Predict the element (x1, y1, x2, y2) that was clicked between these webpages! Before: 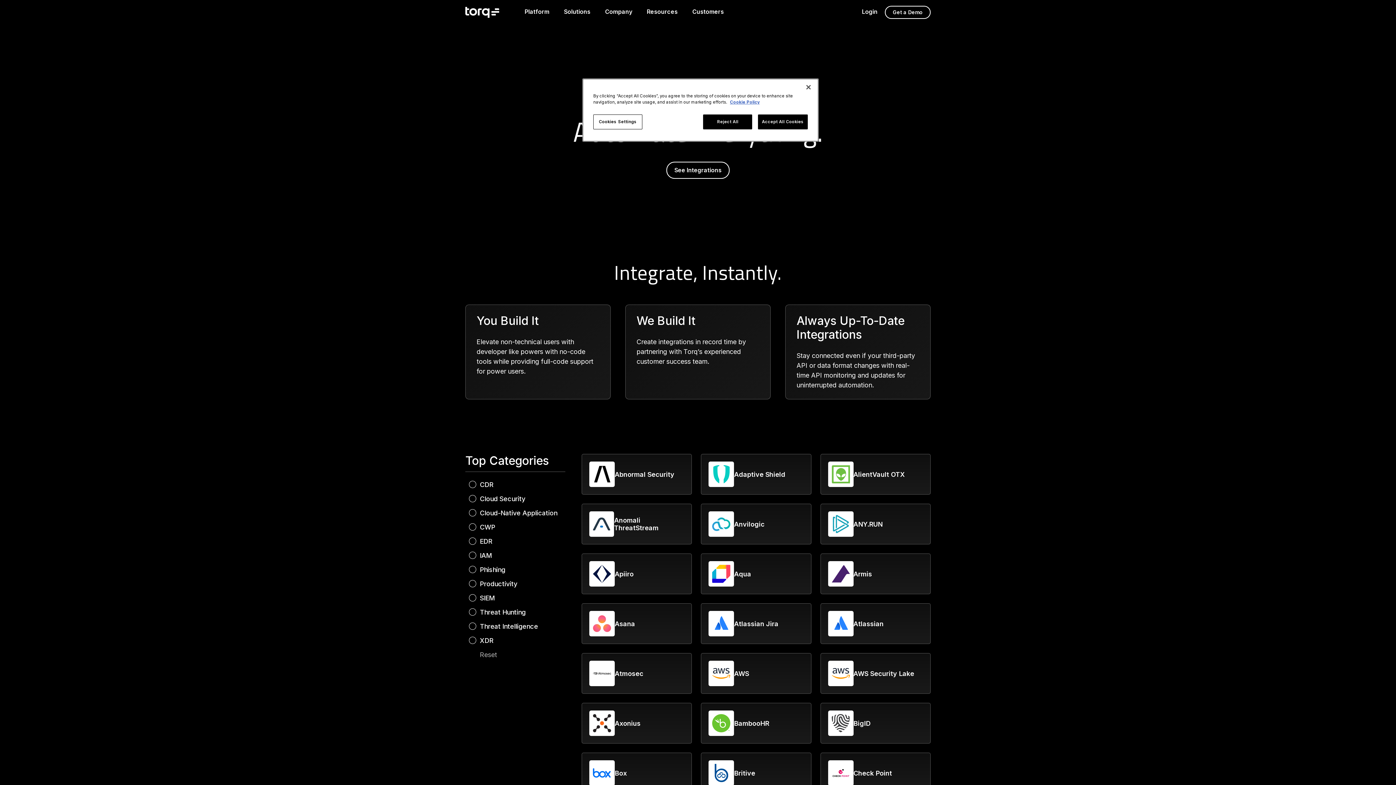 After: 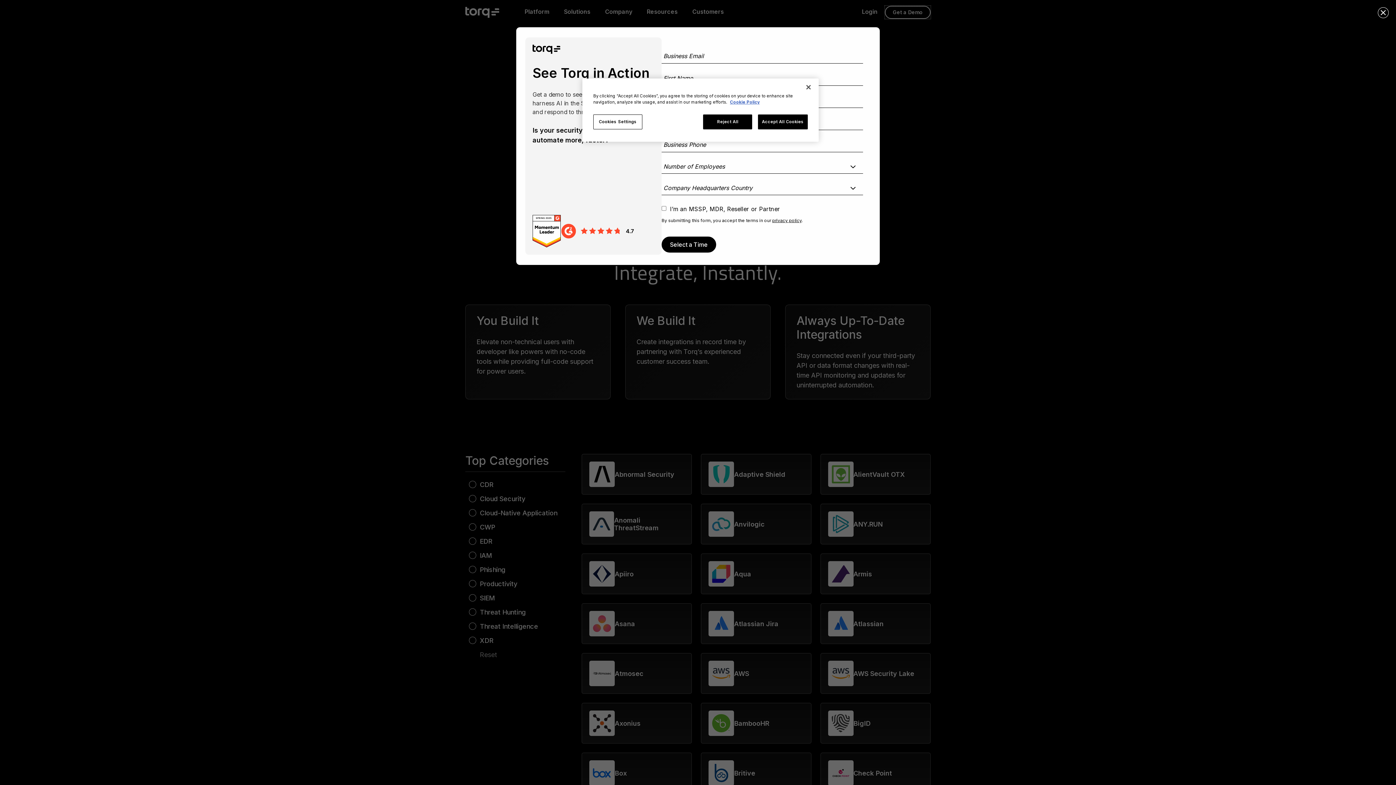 Action: bbox: (885, 5, 930, 18) label: Get a Demo